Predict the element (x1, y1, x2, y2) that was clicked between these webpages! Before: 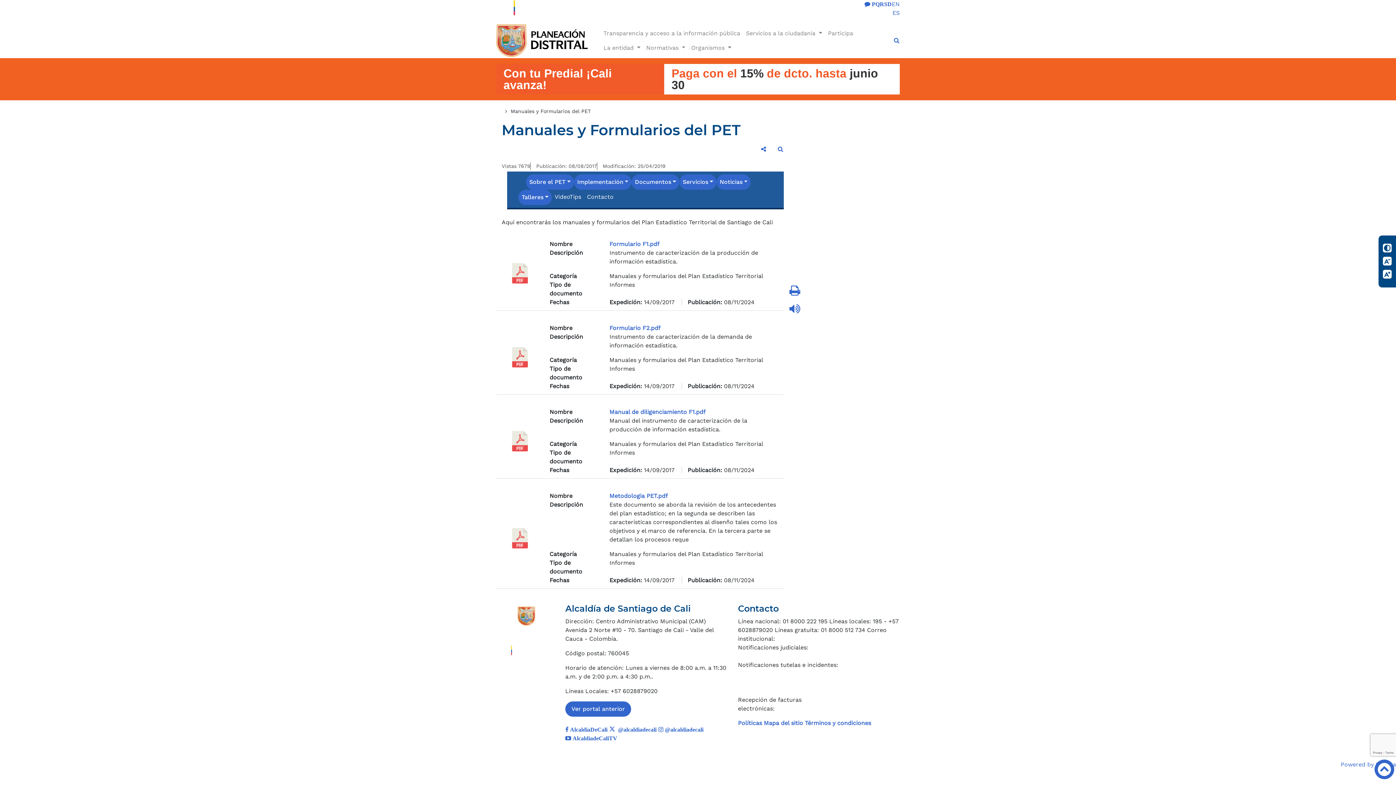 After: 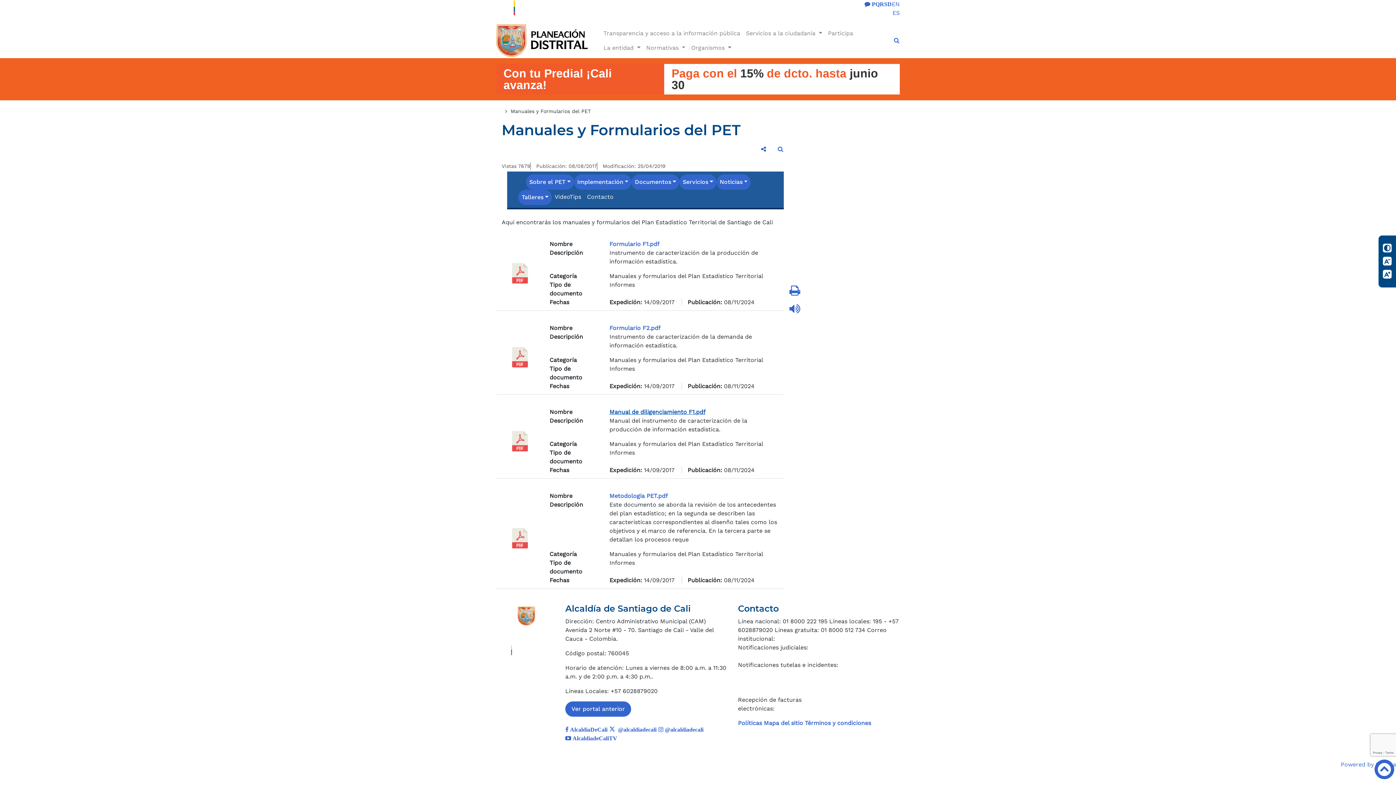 Action: bbox: (609, 408, 778, 416) label: Manual de diligenciamiento F1.pdf